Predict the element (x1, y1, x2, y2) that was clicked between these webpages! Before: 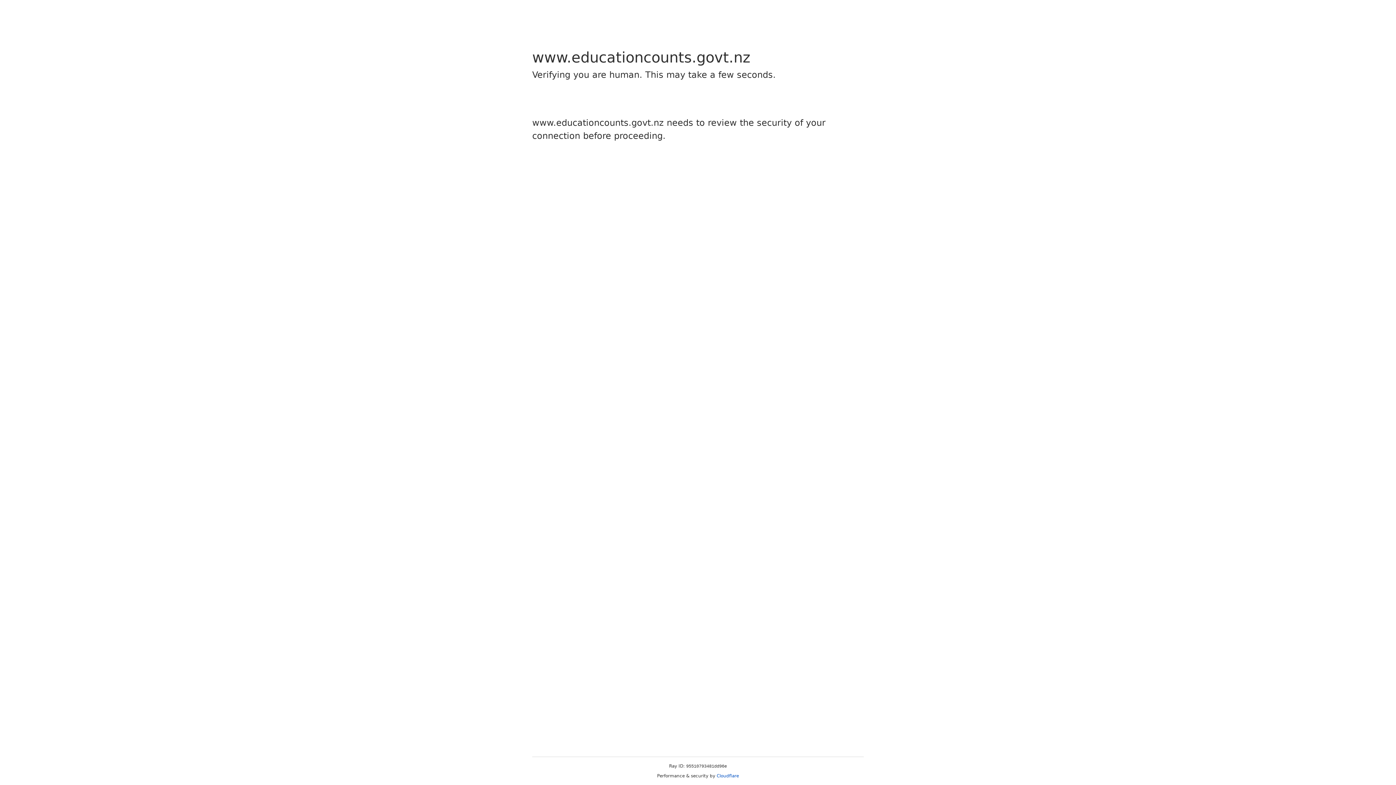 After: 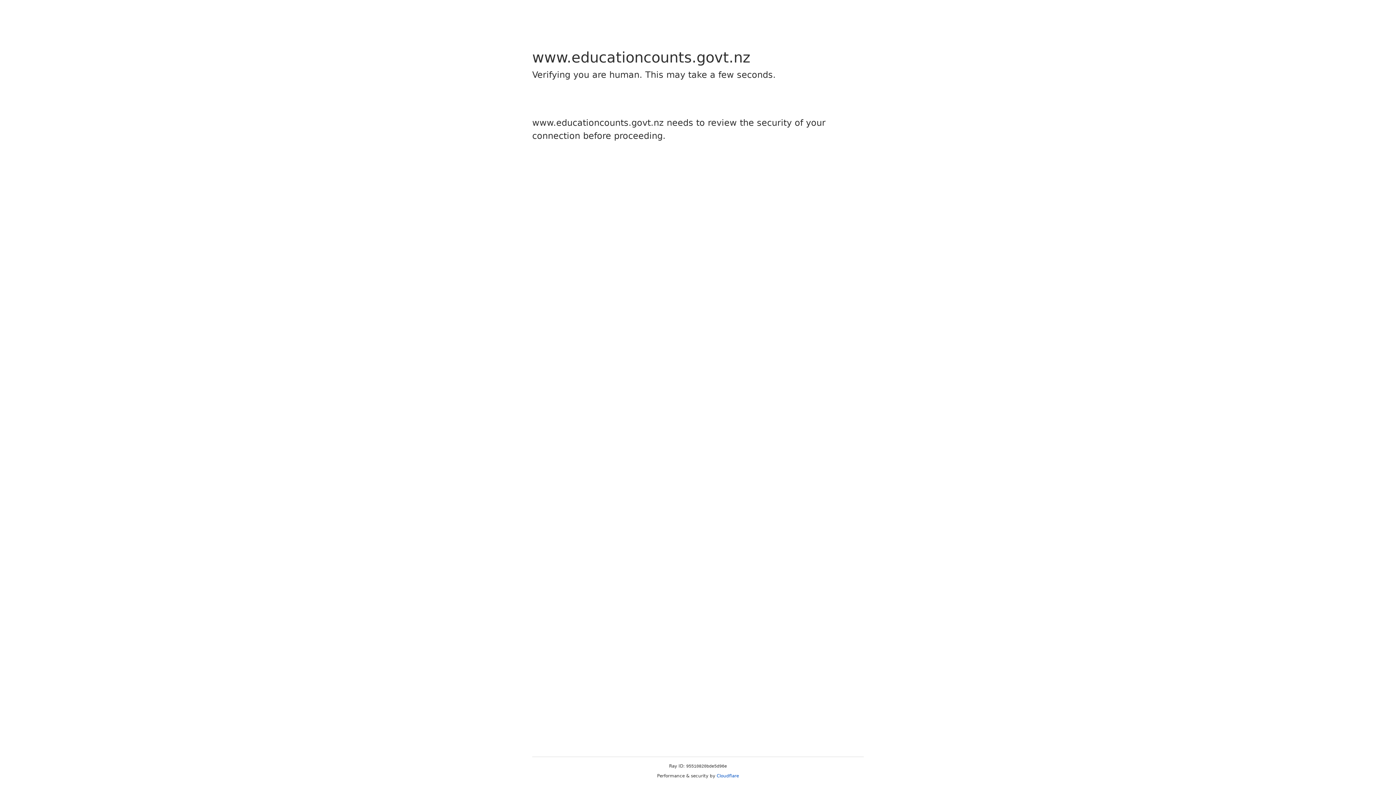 Action: bbox: (716, 773, 739, 778) label: Cloudflare